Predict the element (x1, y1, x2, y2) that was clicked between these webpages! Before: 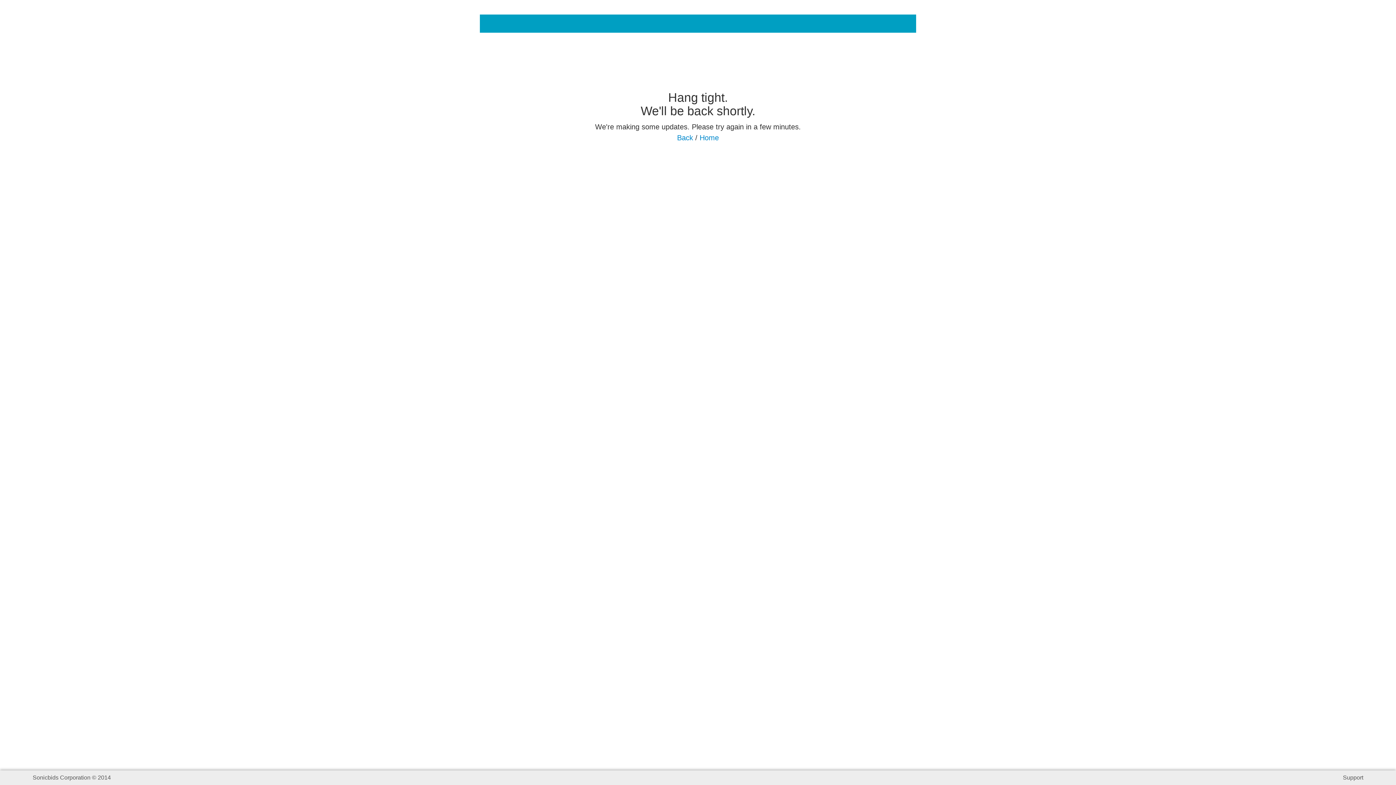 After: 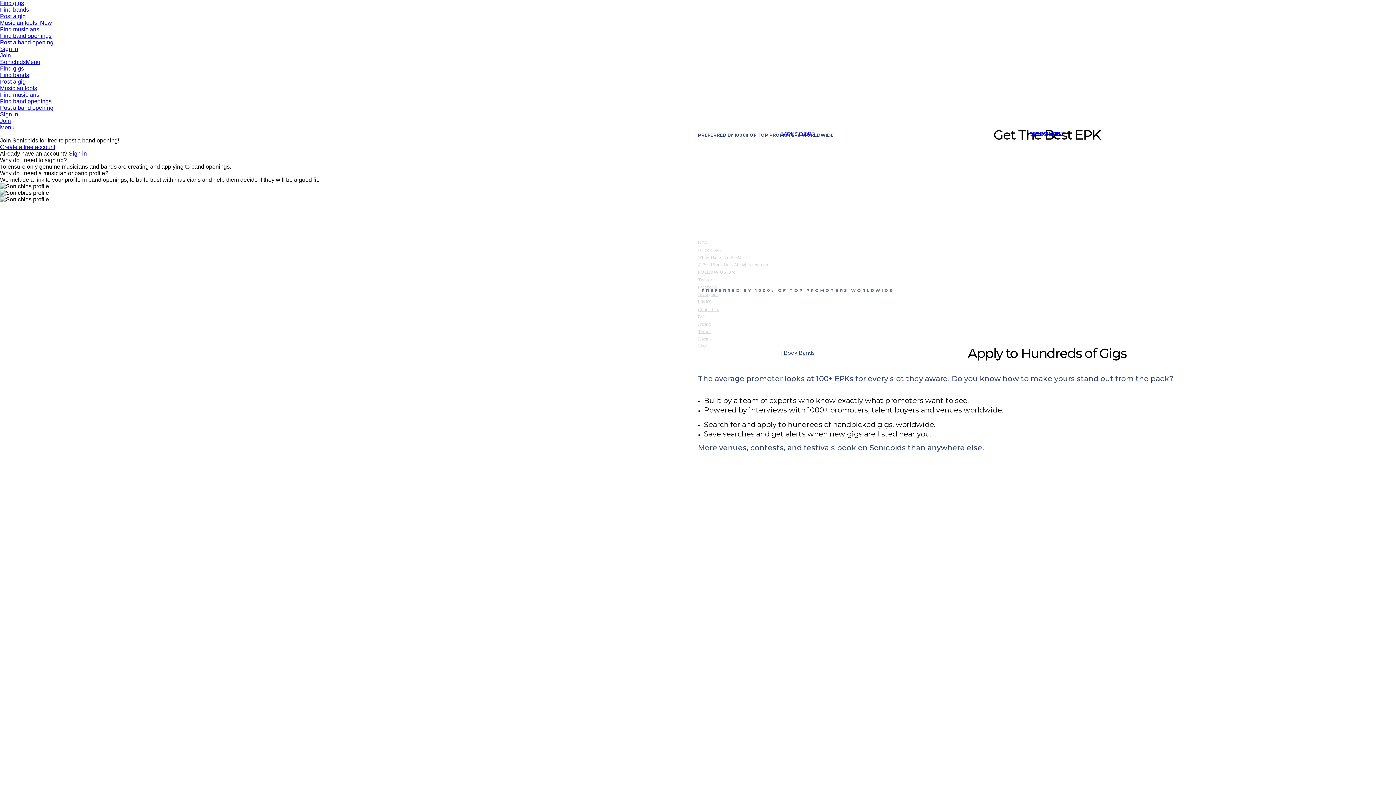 Action: label: Powered by Sonicbids bbox: (889, 3, 916, 12)